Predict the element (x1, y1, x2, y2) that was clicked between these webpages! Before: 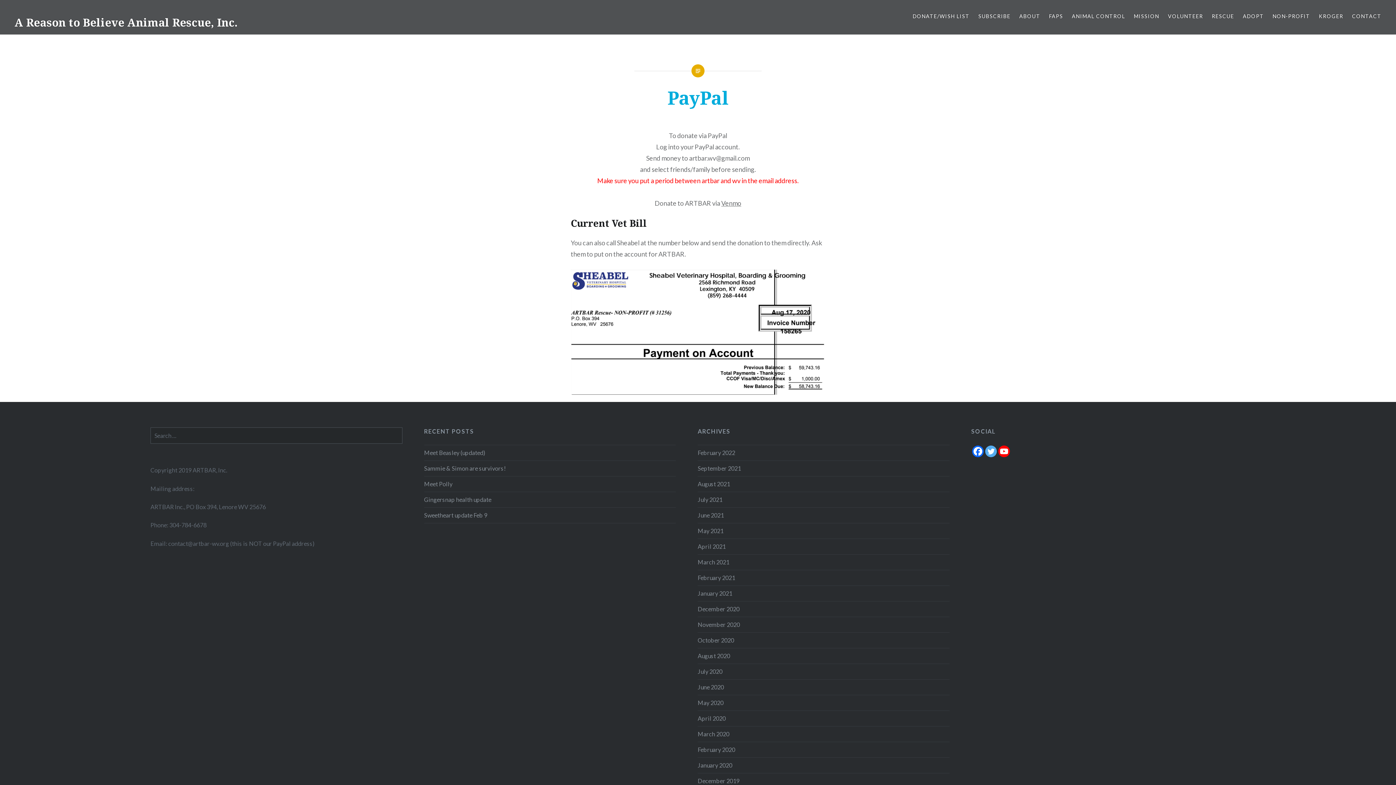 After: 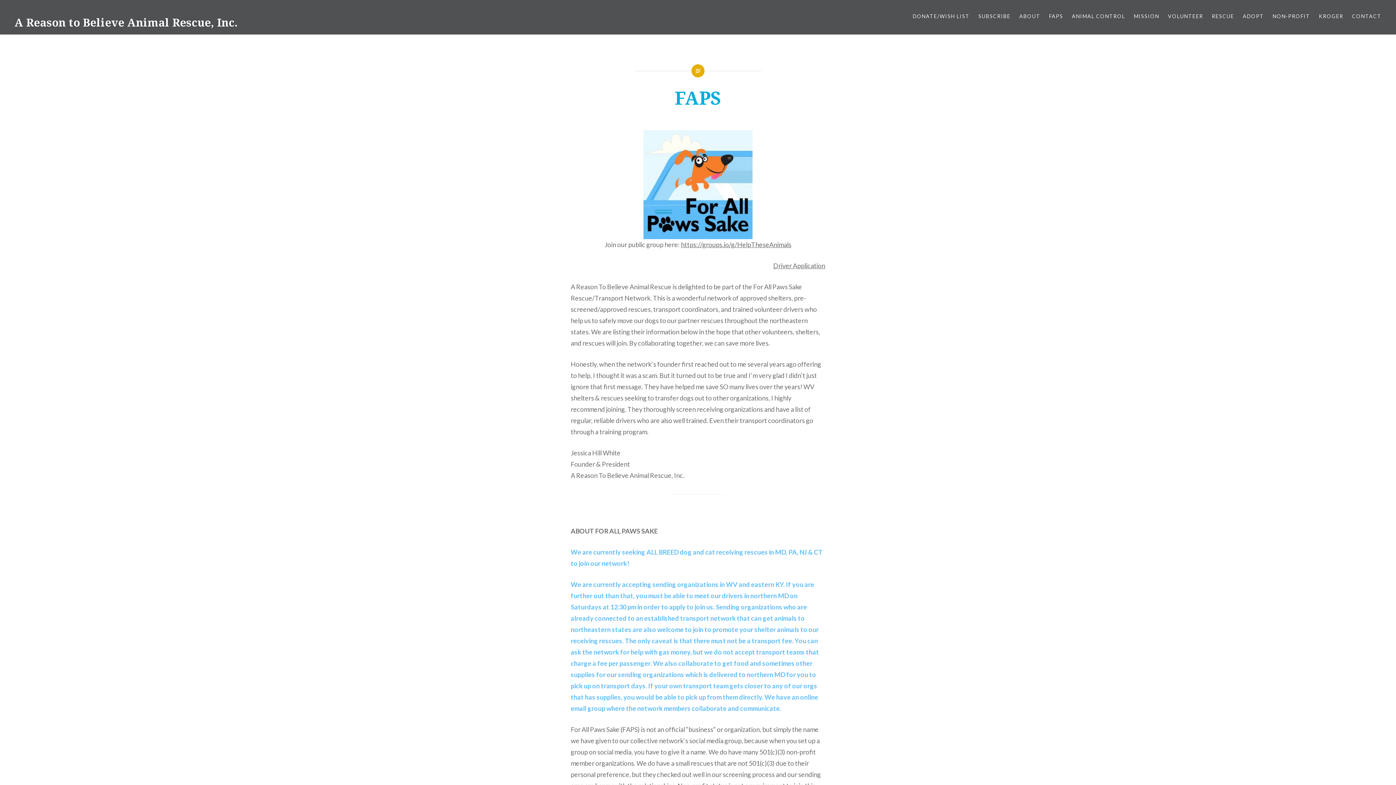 Action: label: FAPS bbox: (1049, 12, 1063, 20)